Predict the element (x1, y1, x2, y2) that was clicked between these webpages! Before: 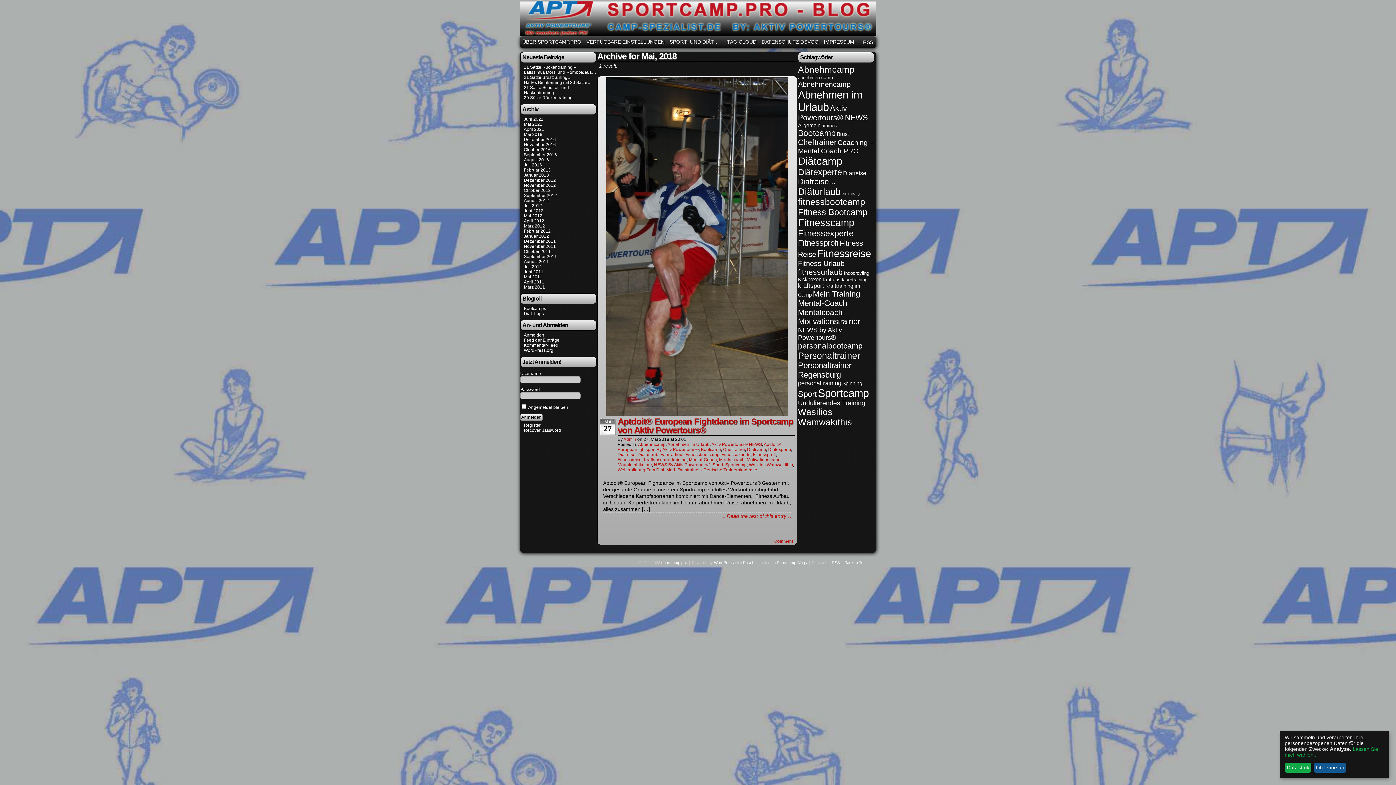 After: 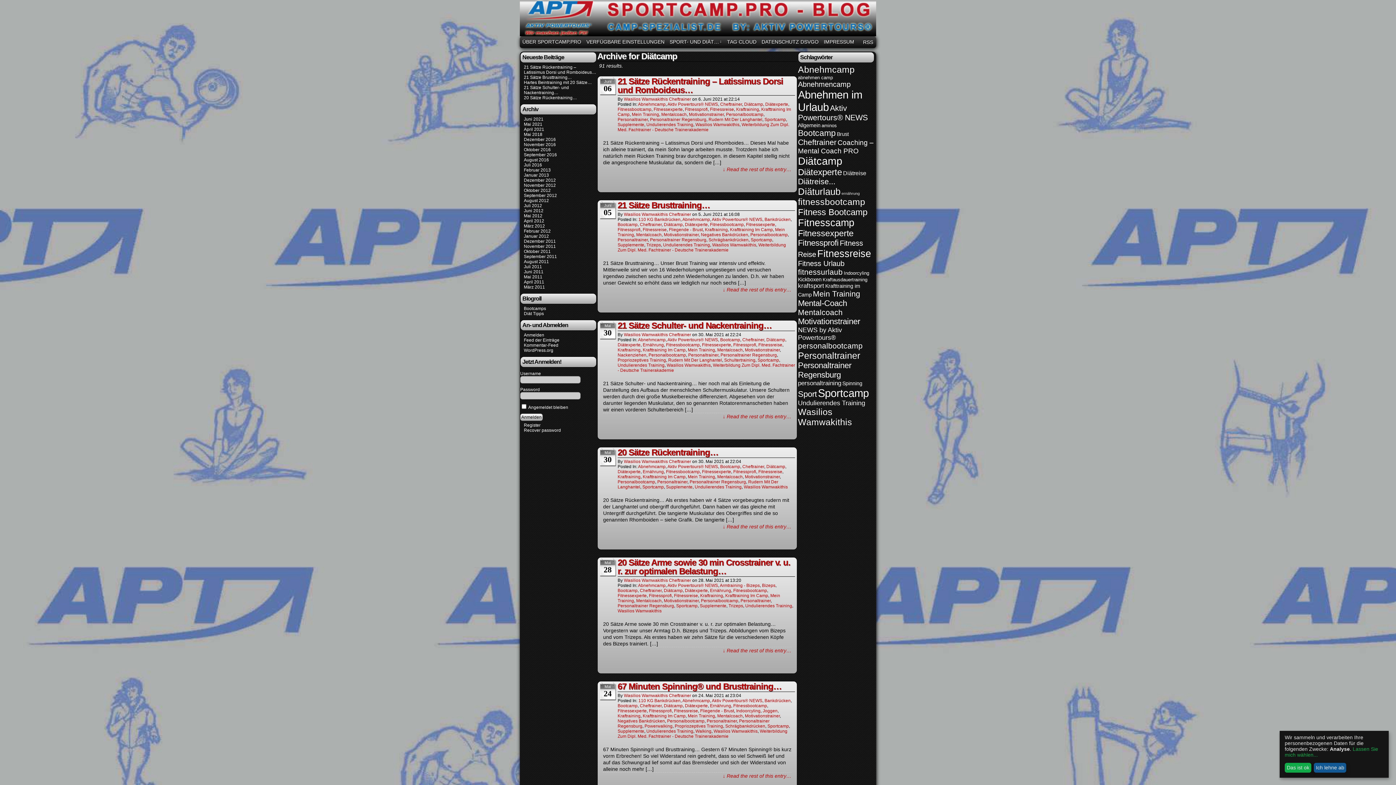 Action: bbox: (747, 447, 766, 452) label: Diätcamp